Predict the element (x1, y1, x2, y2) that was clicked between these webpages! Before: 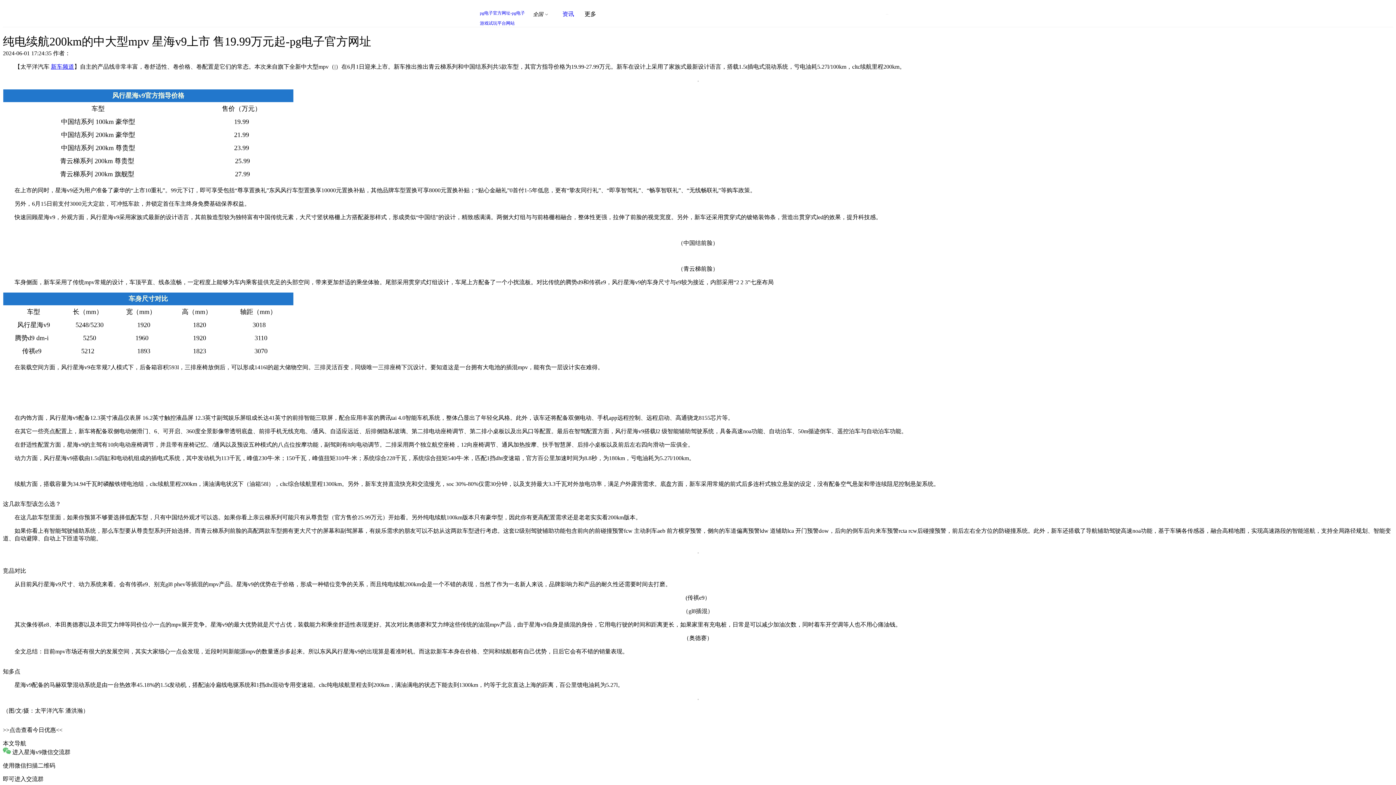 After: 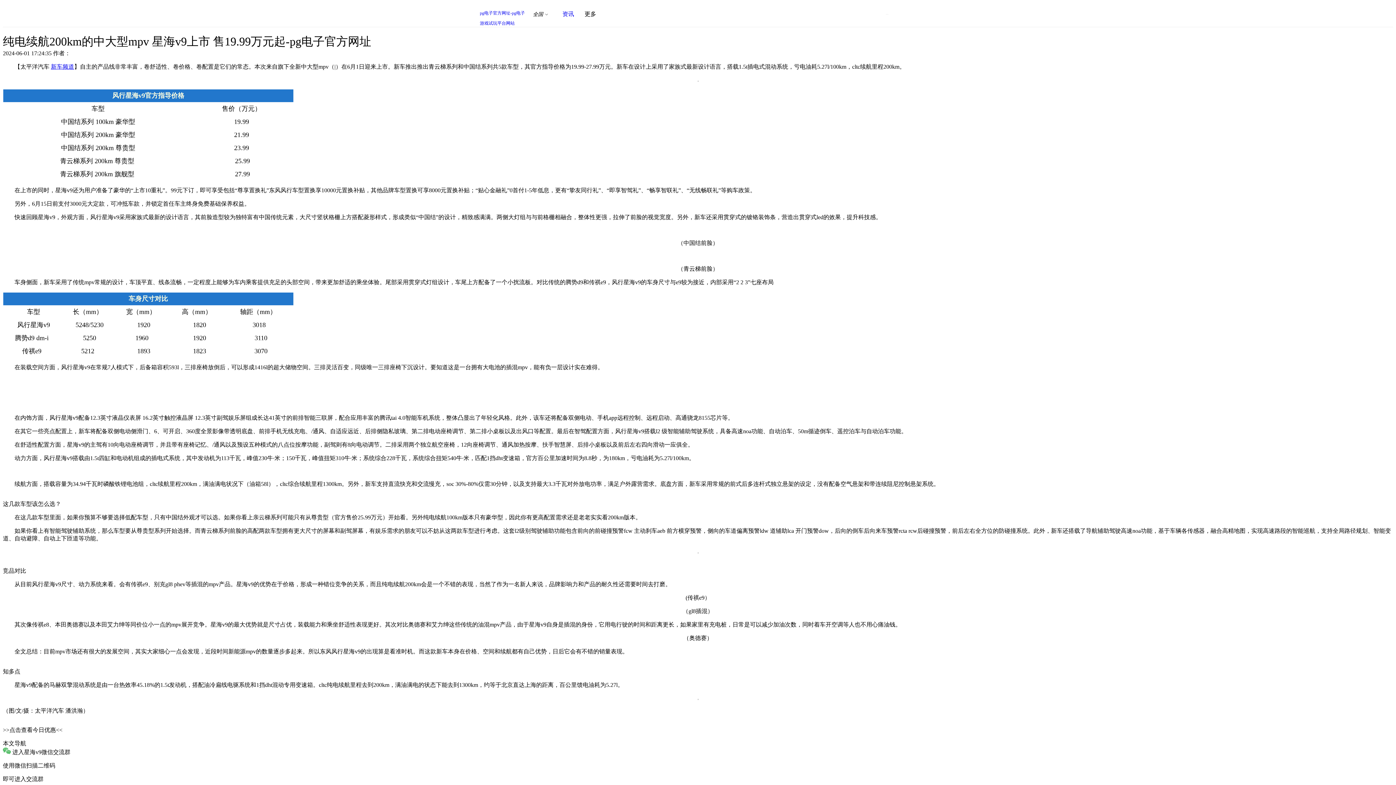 Action: label: 新车频道 bbox: (50, 63, 74, 69)